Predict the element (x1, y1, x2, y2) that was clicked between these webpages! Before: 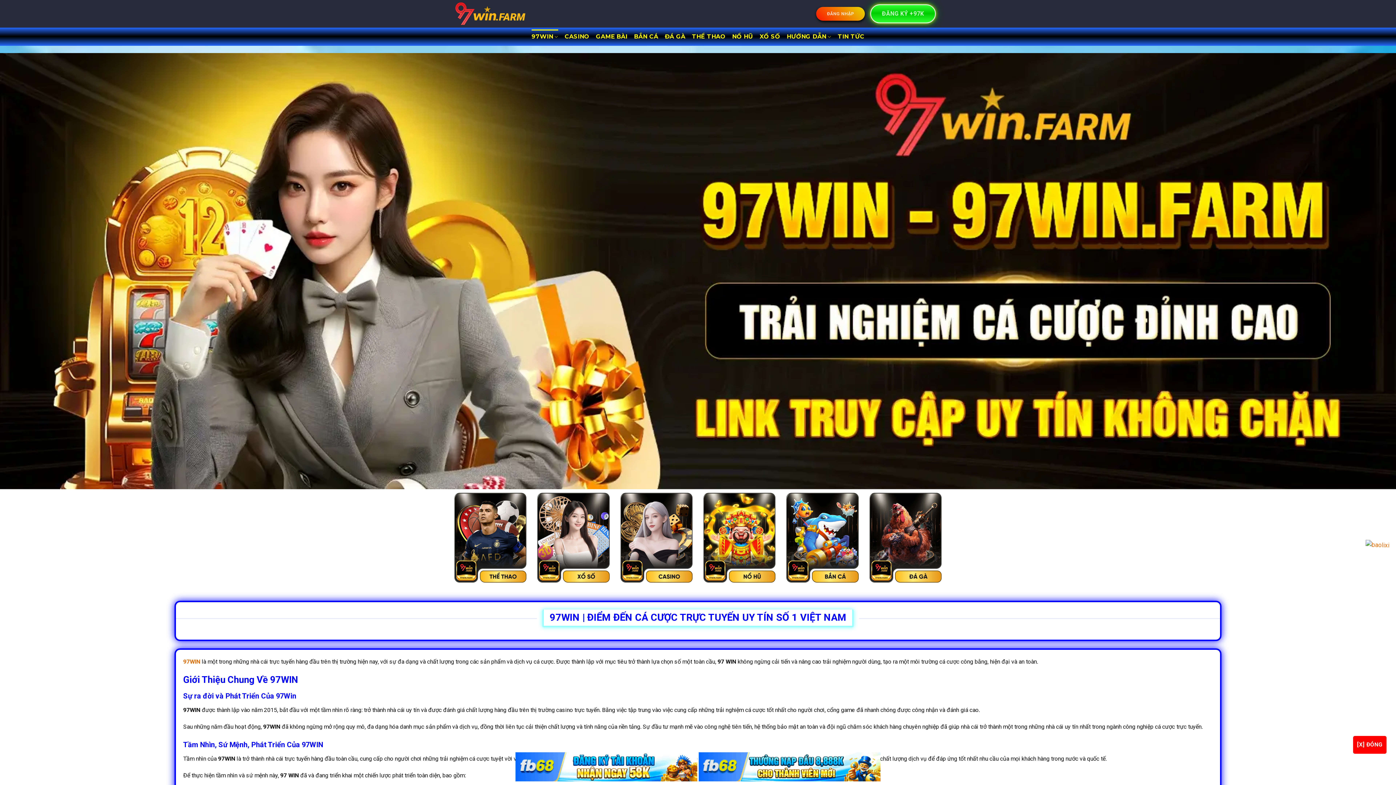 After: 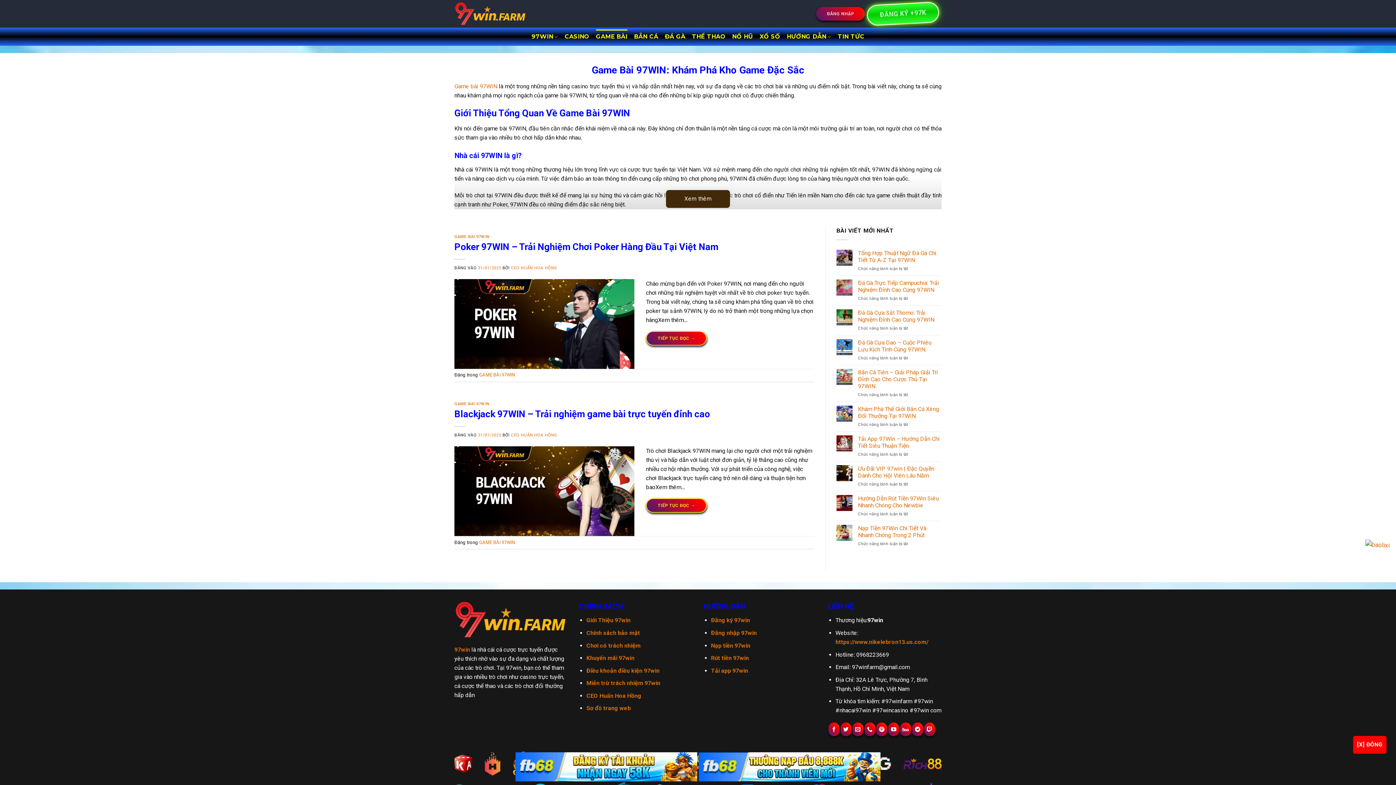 Action: bbox: (596, 29, 627, 44) label: GAME BÀI